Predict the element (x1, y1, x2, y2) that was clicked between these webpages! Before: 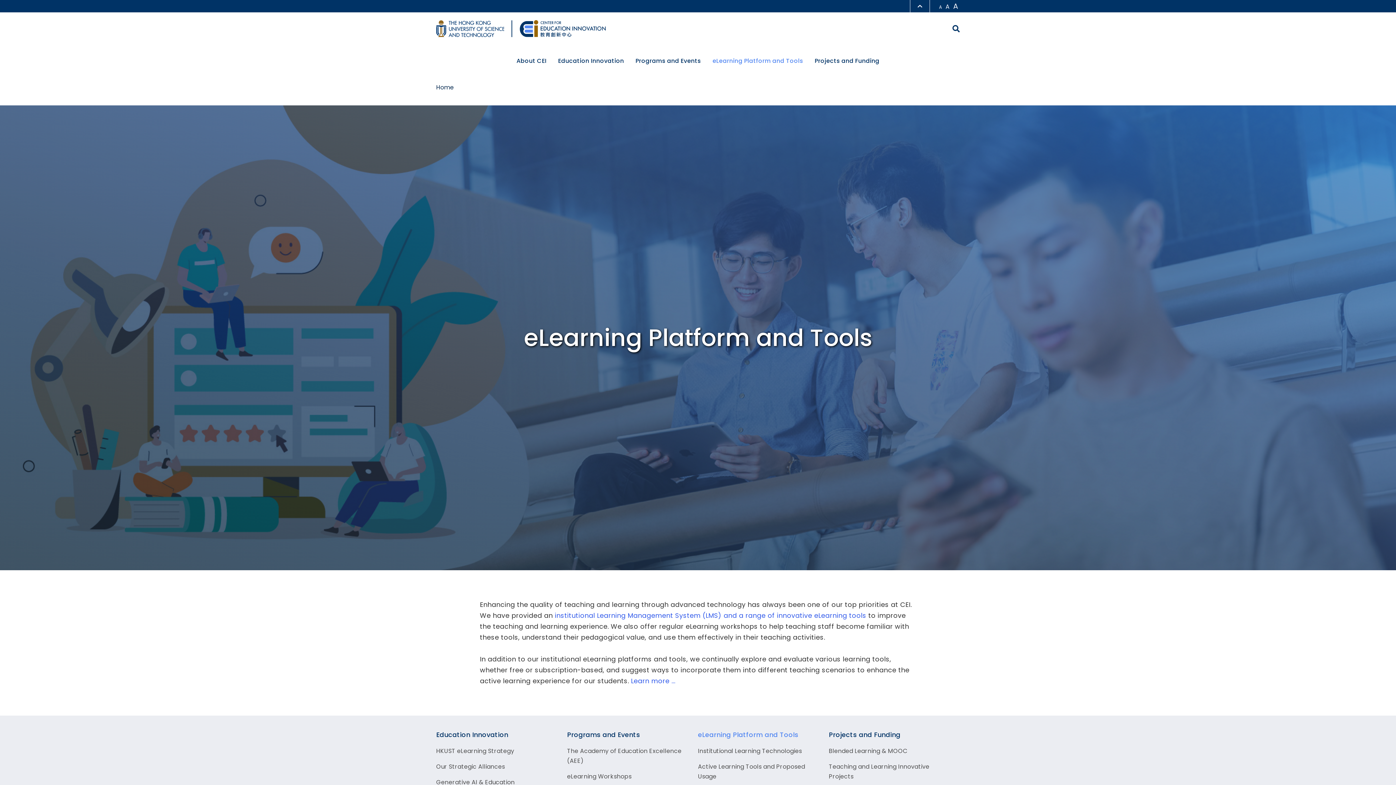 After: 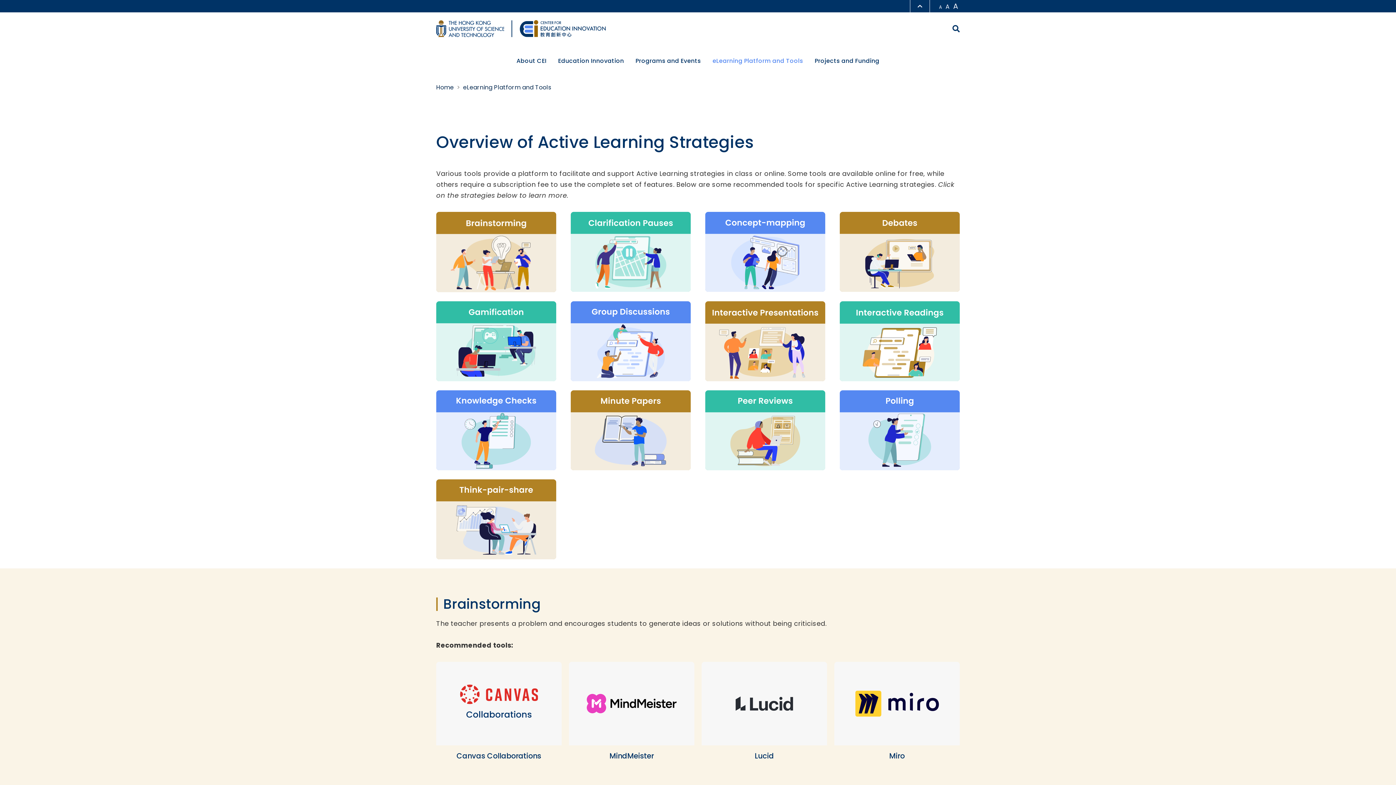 Action: label: Learn more ... bbox: (631, 676, 675, 687)